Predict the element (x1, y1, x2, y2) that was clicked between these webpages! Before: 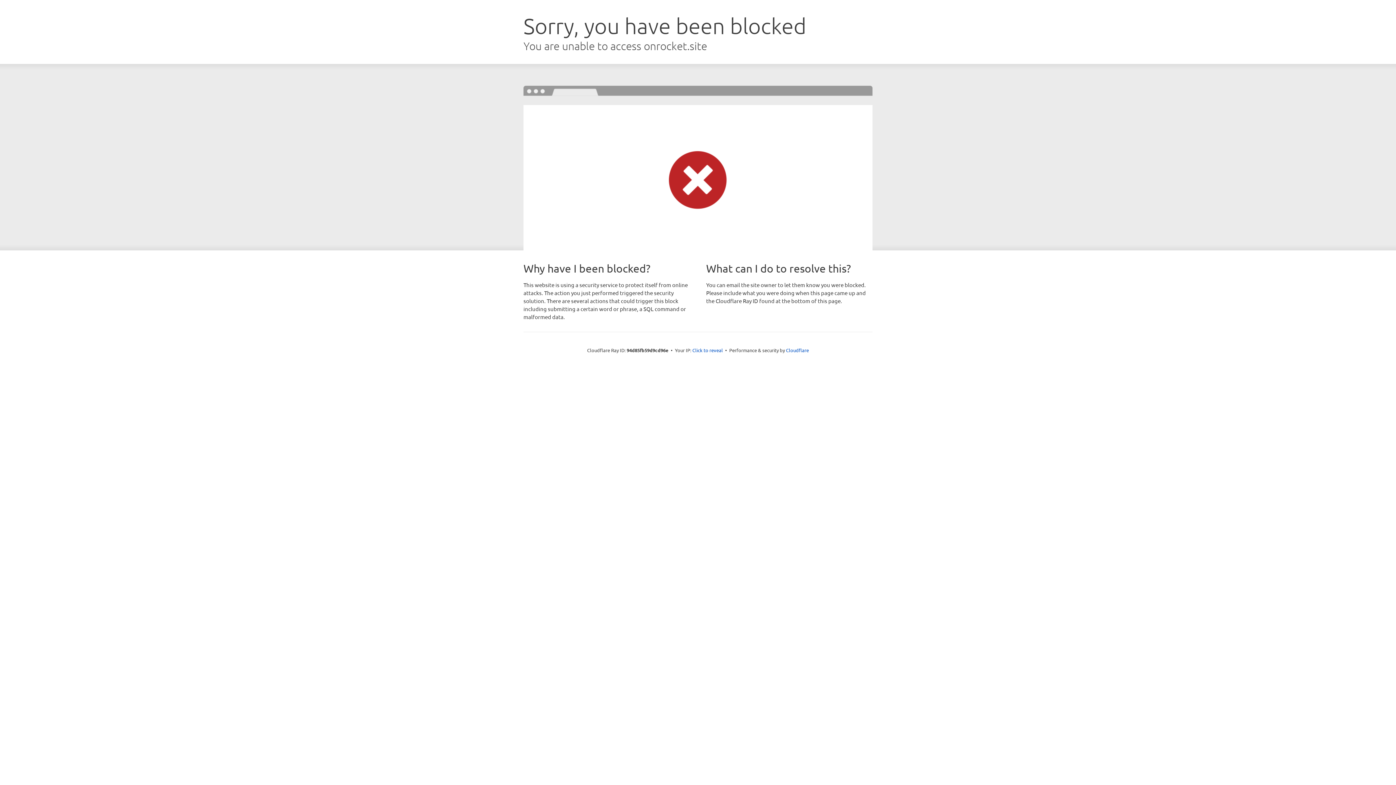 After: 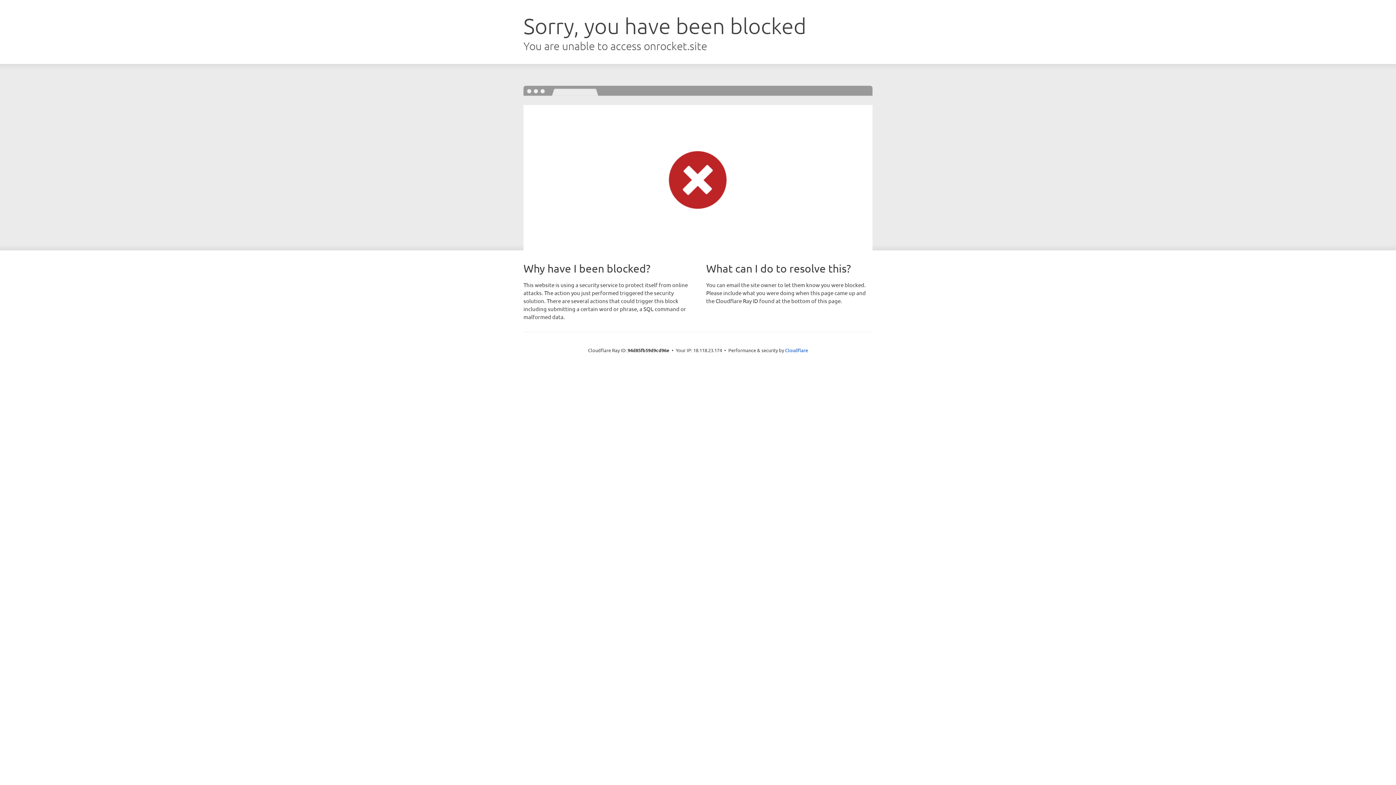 Action: label: Click to reveal bbox: (692, 346, 723, 353)